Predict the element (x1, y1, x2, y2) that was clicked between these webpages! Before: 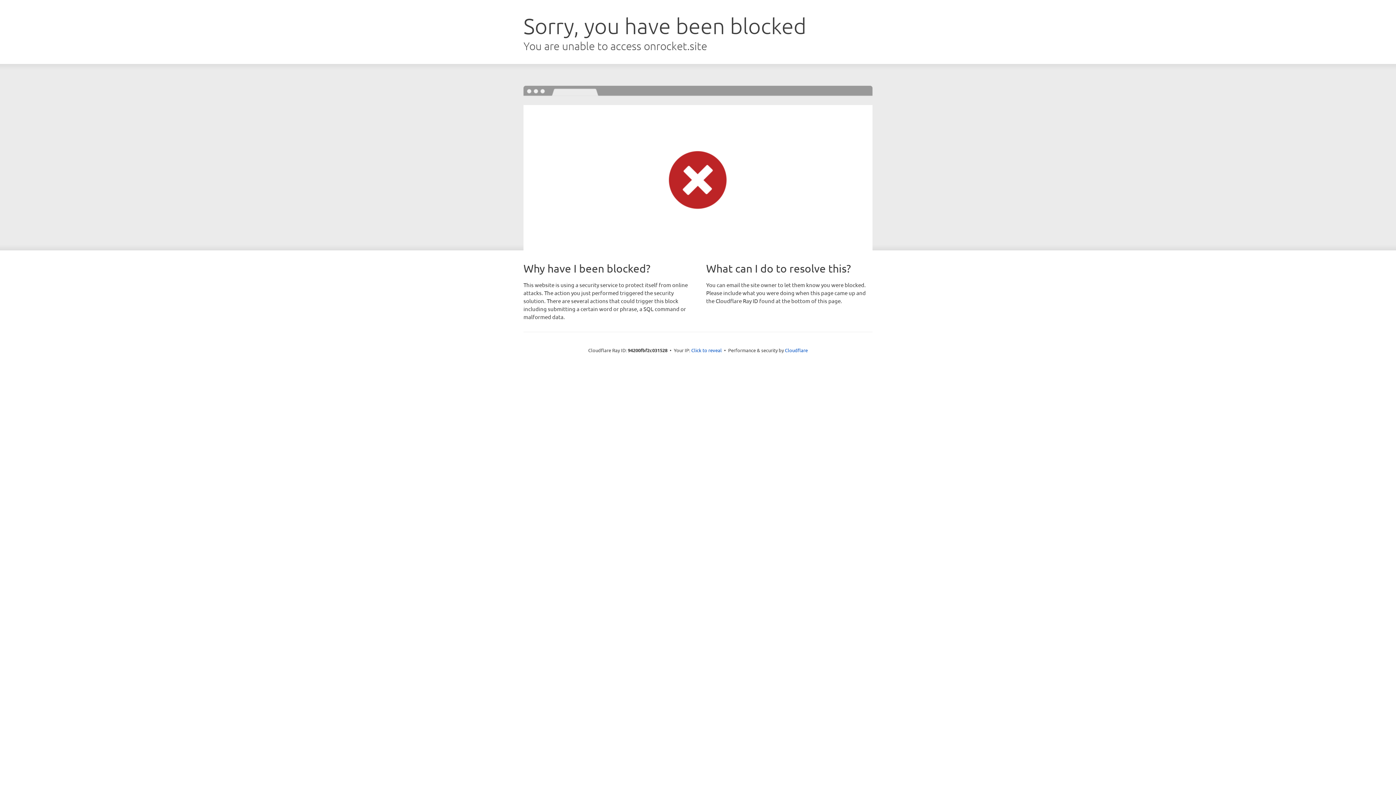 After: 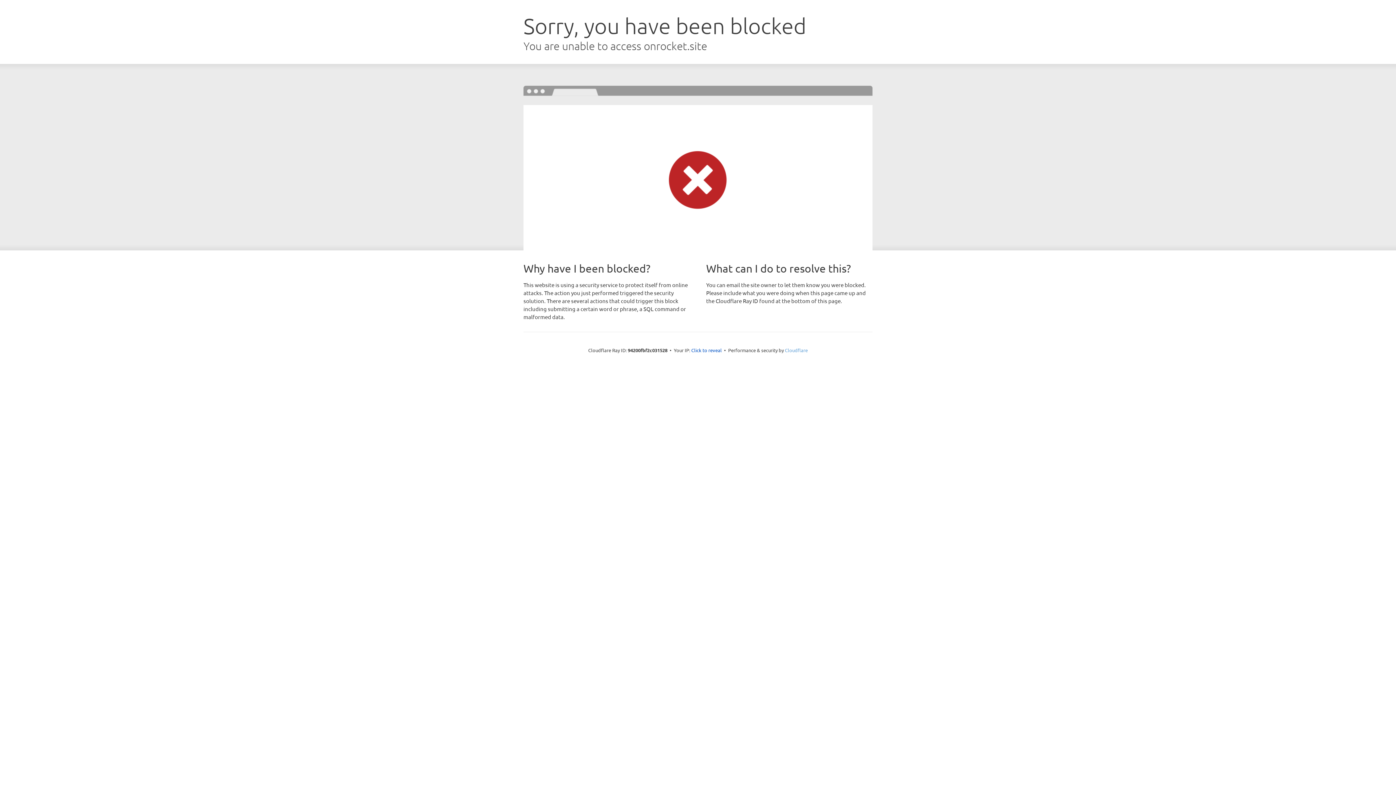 Action: label: Cloudflare bbox: (785, 347, 808, 353)